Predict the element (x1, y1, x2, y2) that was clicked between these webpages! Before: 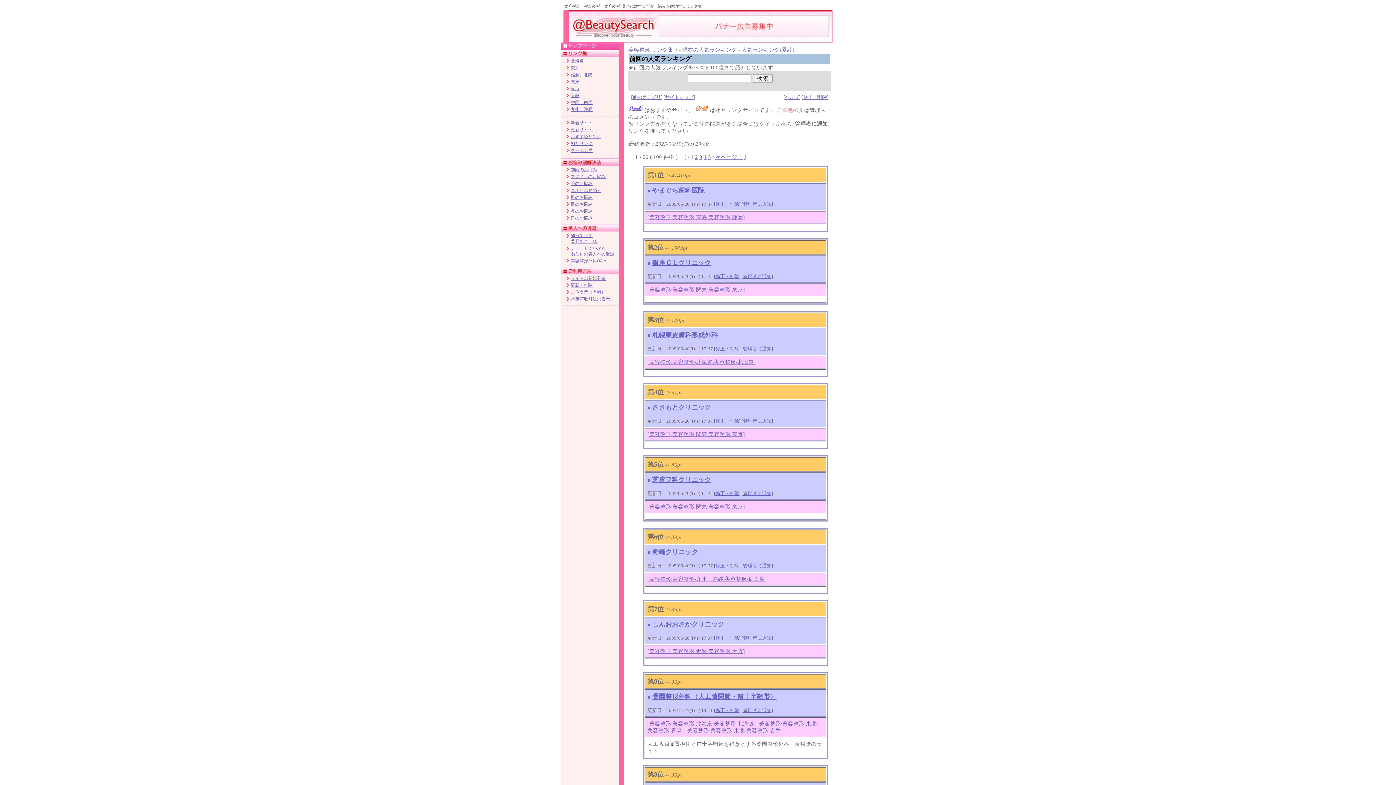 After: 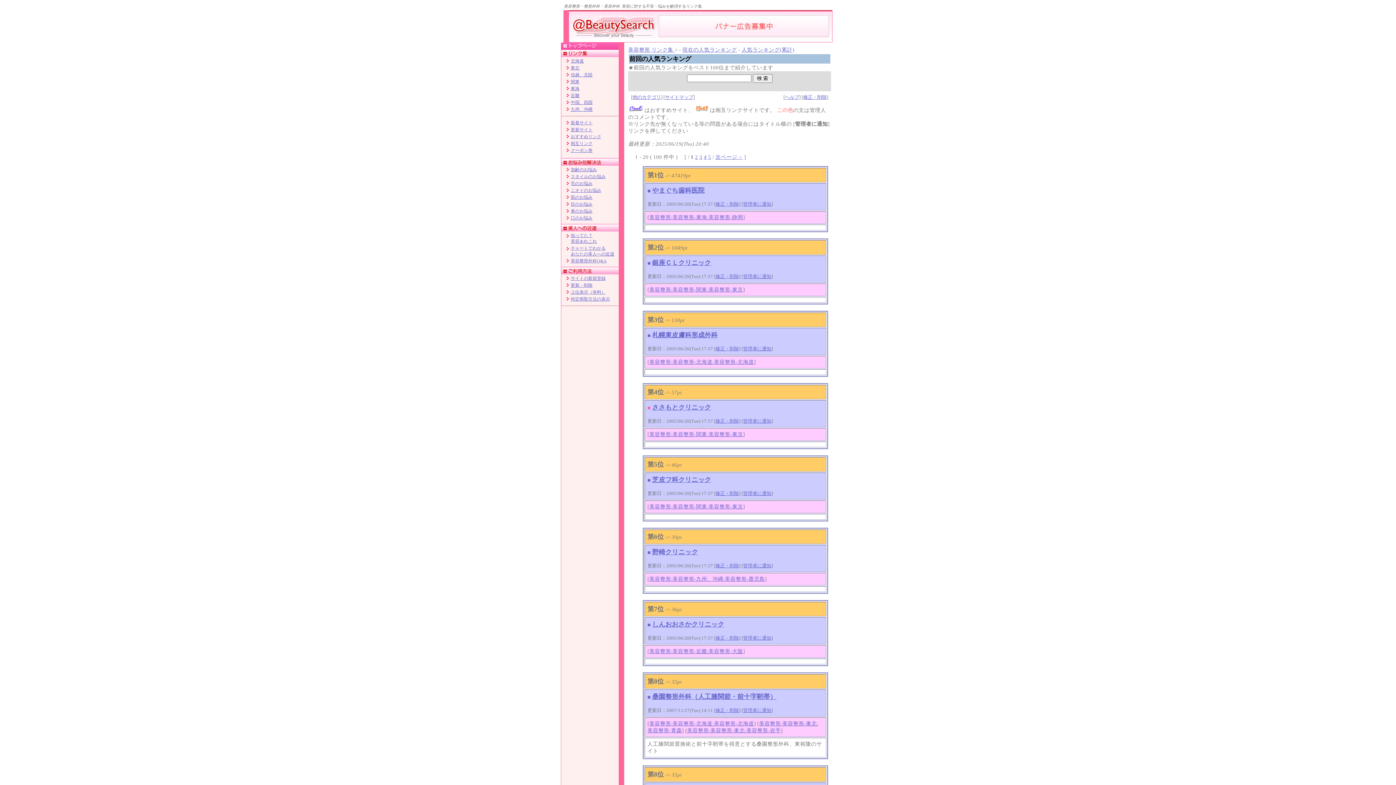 Action: label: ■ bbox: (647, 404, 650, 410)